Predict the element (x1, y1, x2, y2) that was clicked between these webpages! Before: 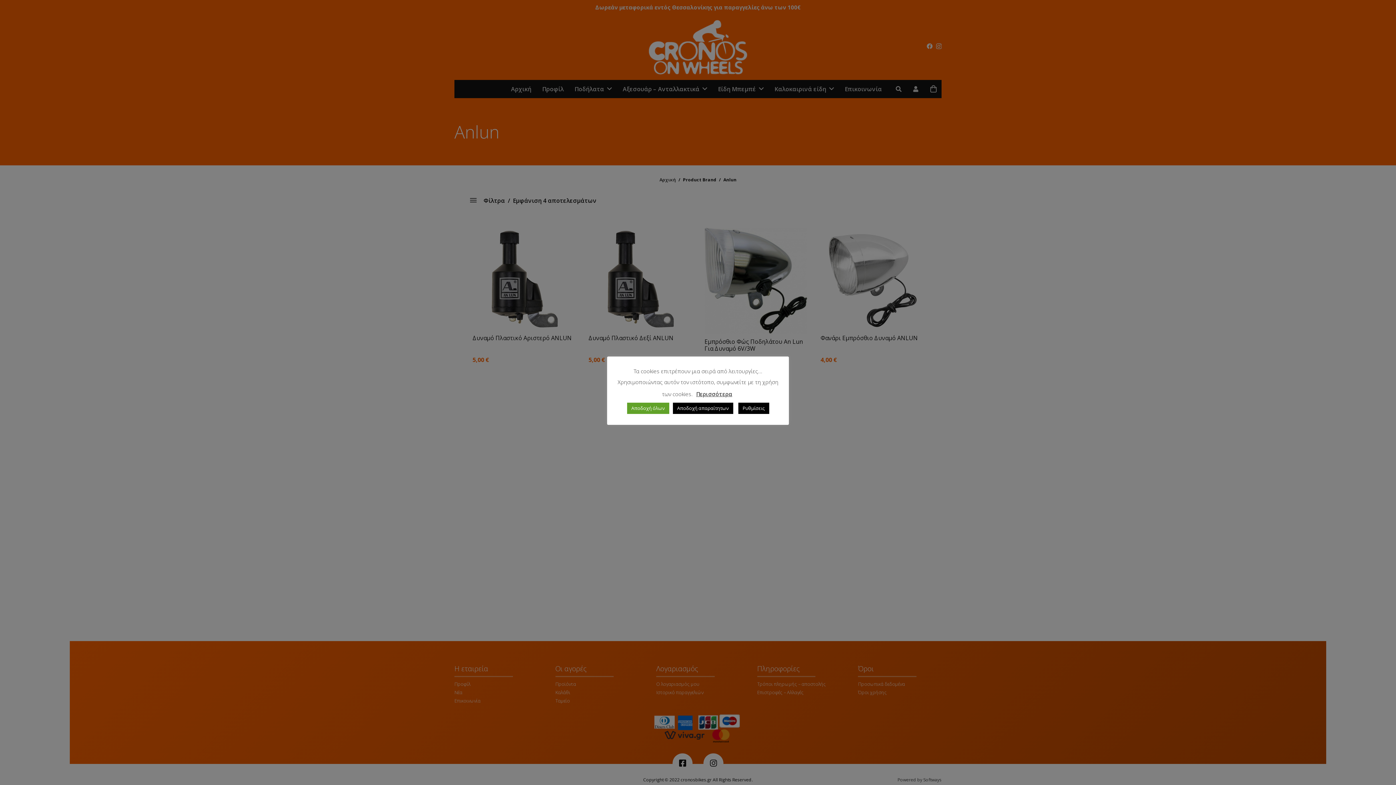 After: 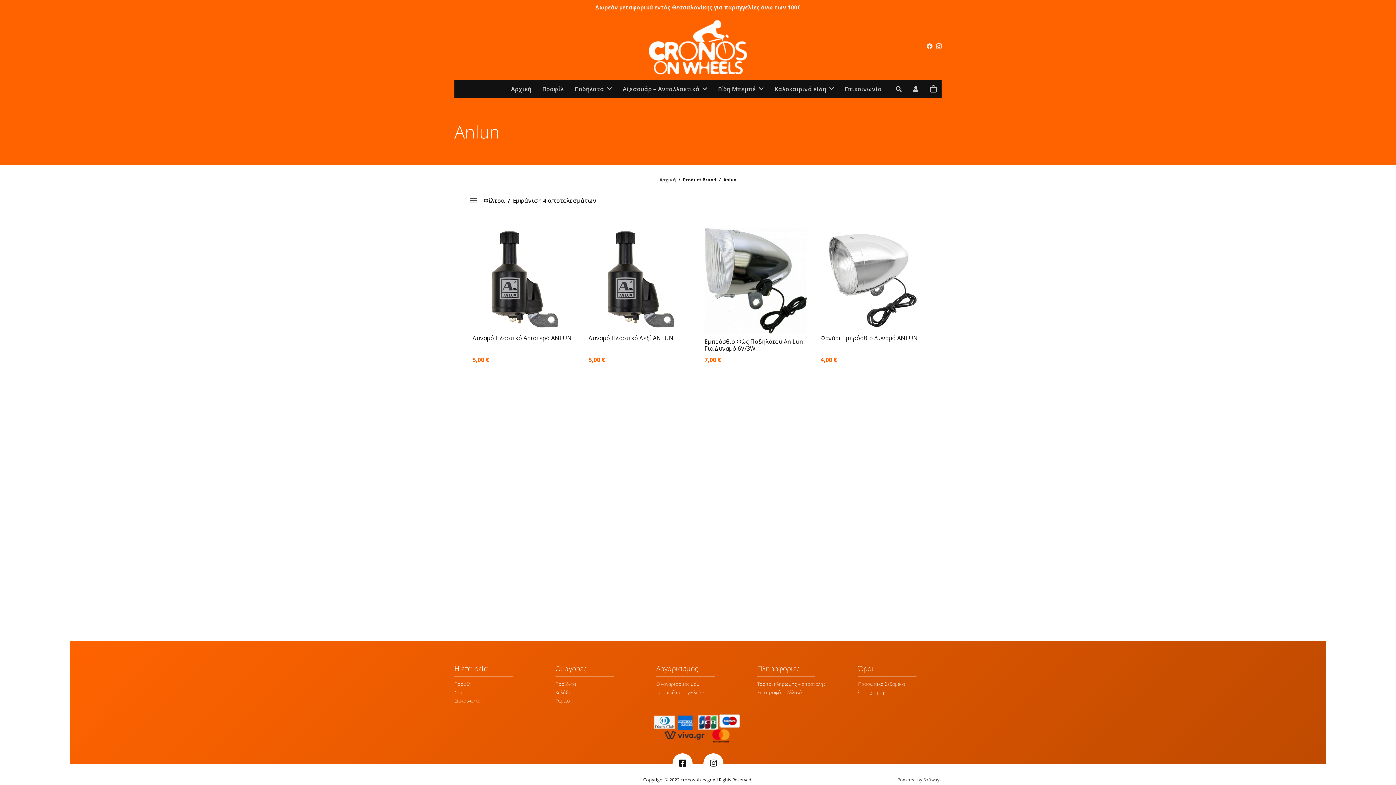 Action: label: Αποδοχή απαραίτητων bbox: (672, 403, 733, 414)